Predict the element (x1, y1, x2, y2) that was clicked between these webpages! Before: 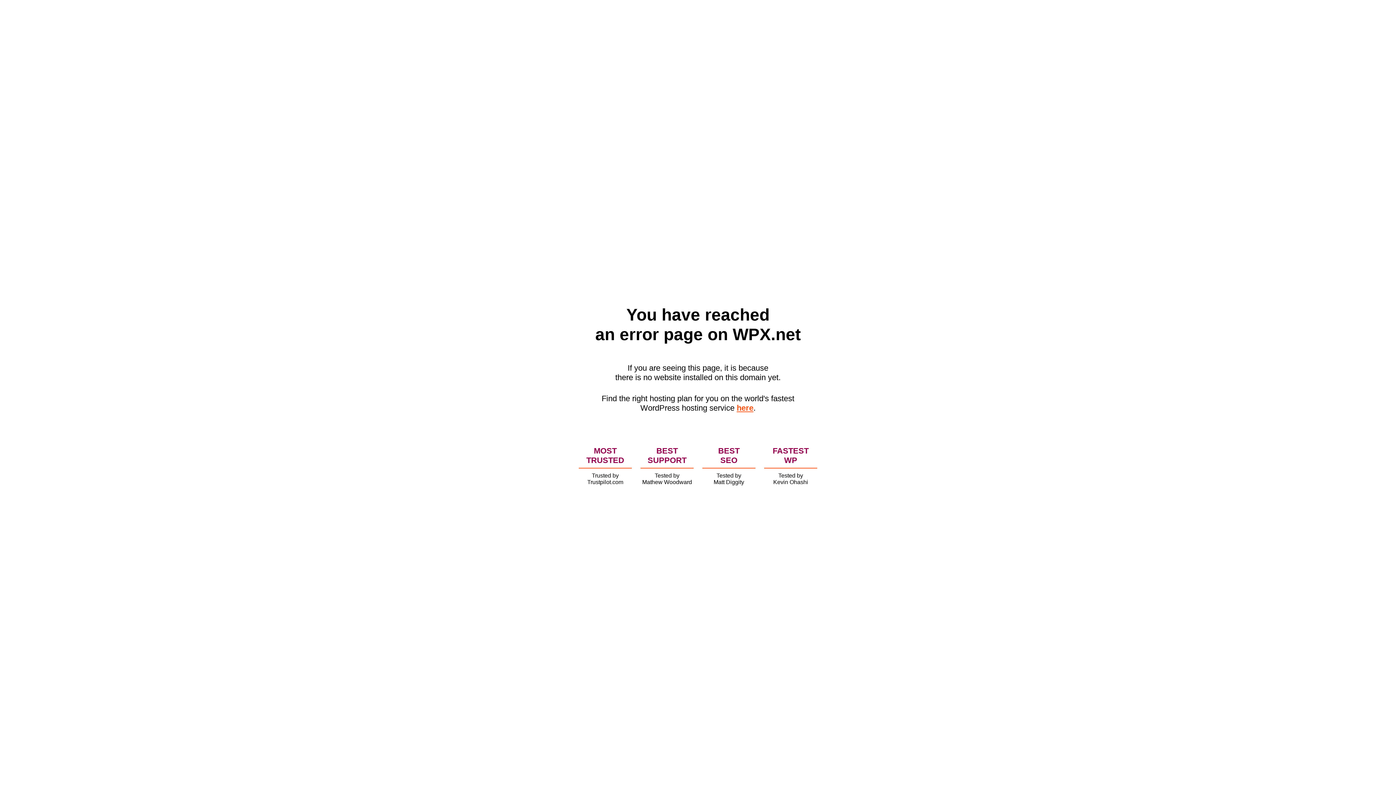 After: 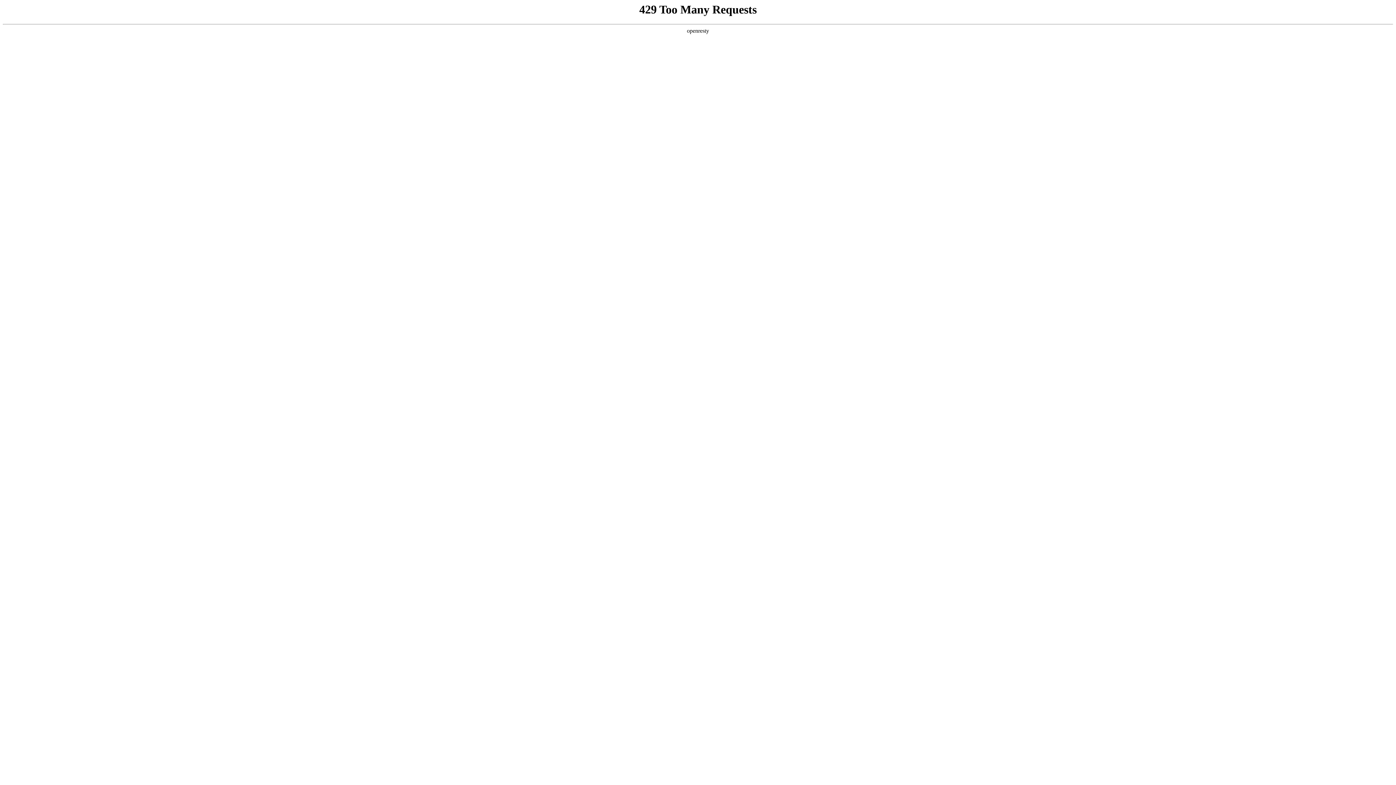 Action: label: here bbox: (736, 403, 753, 412)